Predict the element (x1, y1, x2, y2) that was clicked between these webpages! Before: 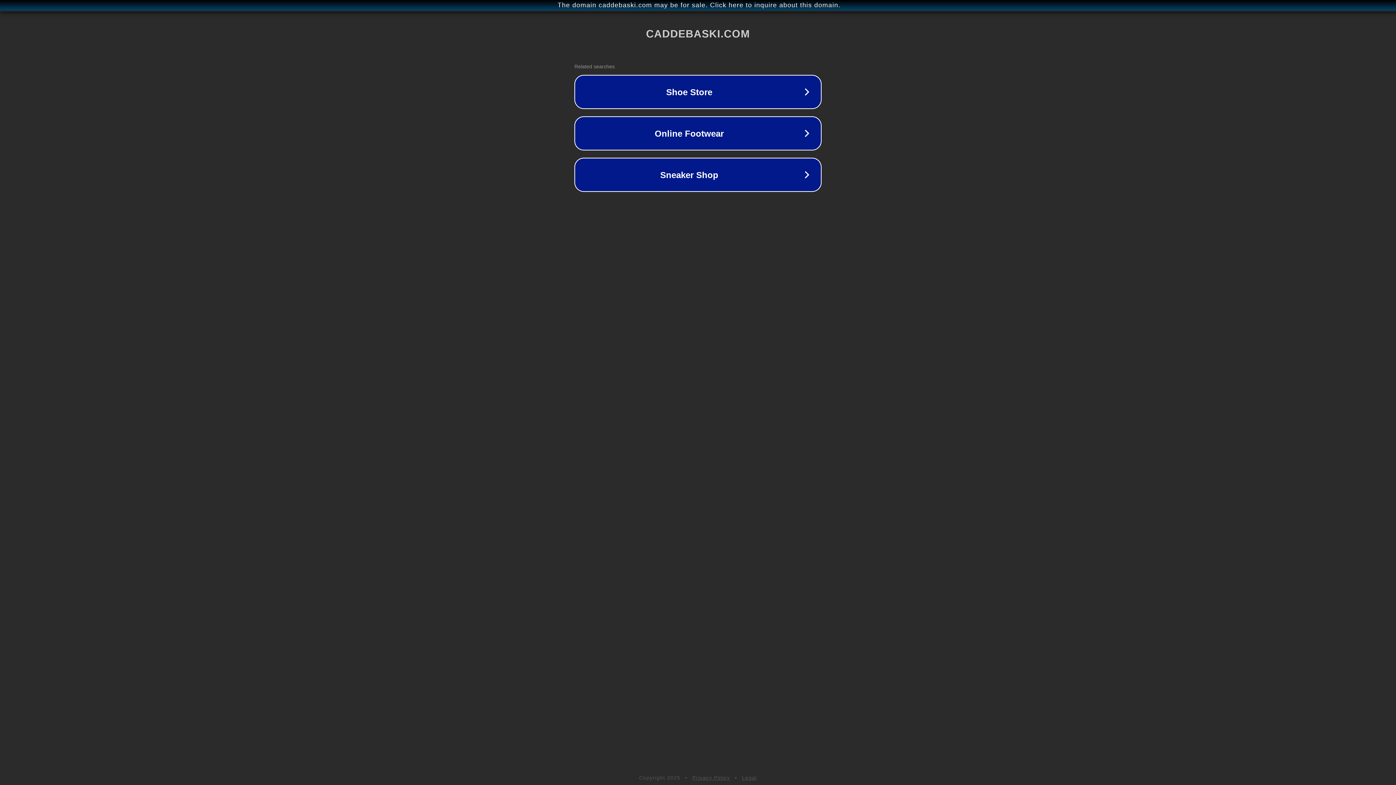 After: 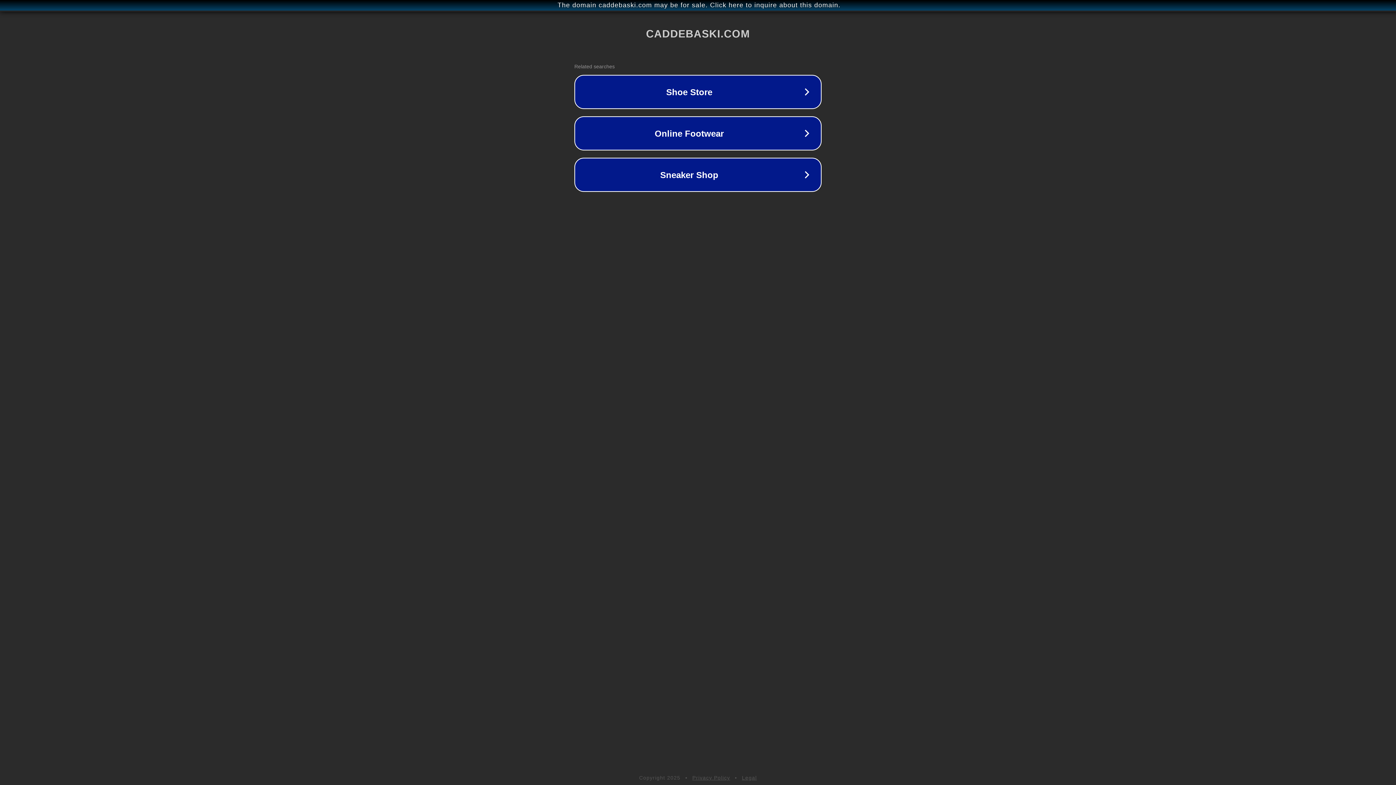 Action: label: Privacy Policy bbox: (692, 775, 730, 781)